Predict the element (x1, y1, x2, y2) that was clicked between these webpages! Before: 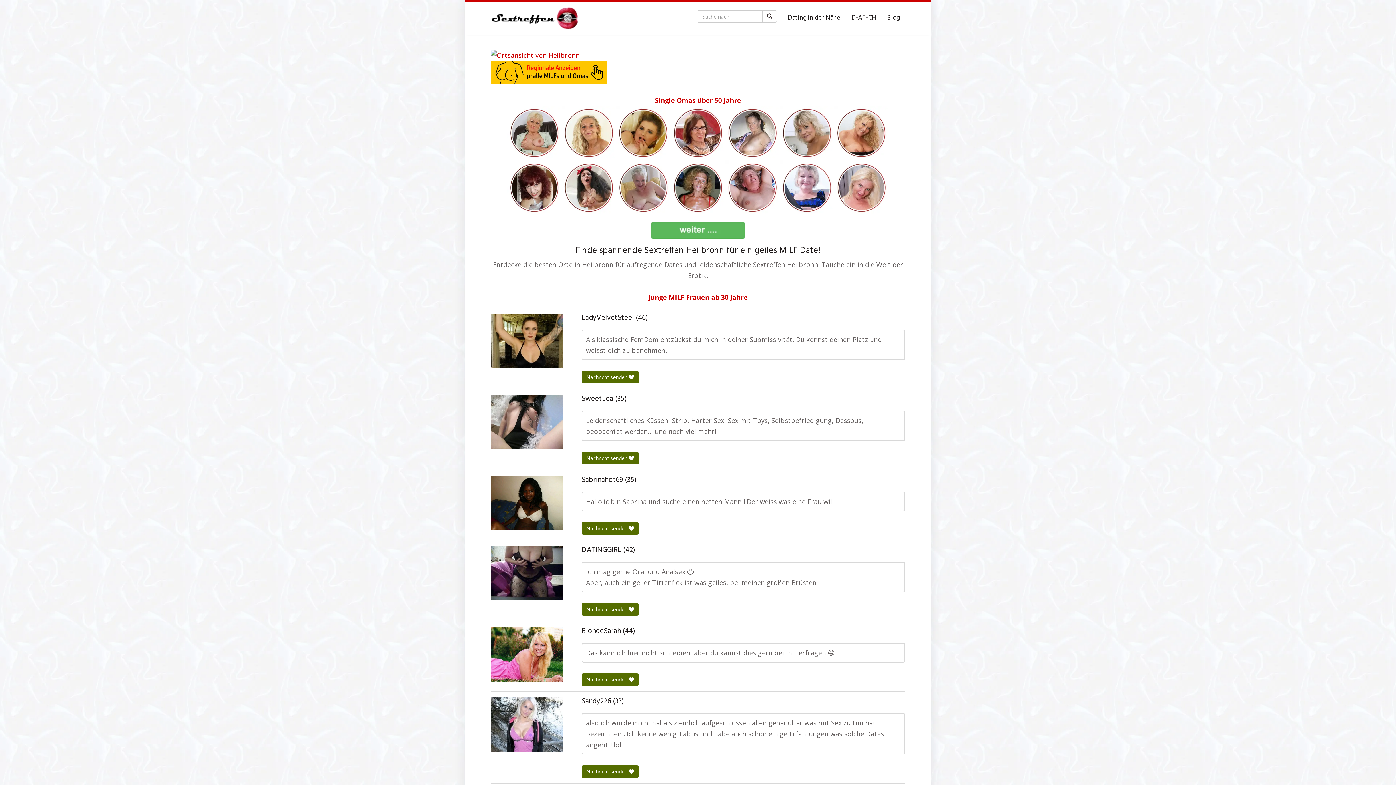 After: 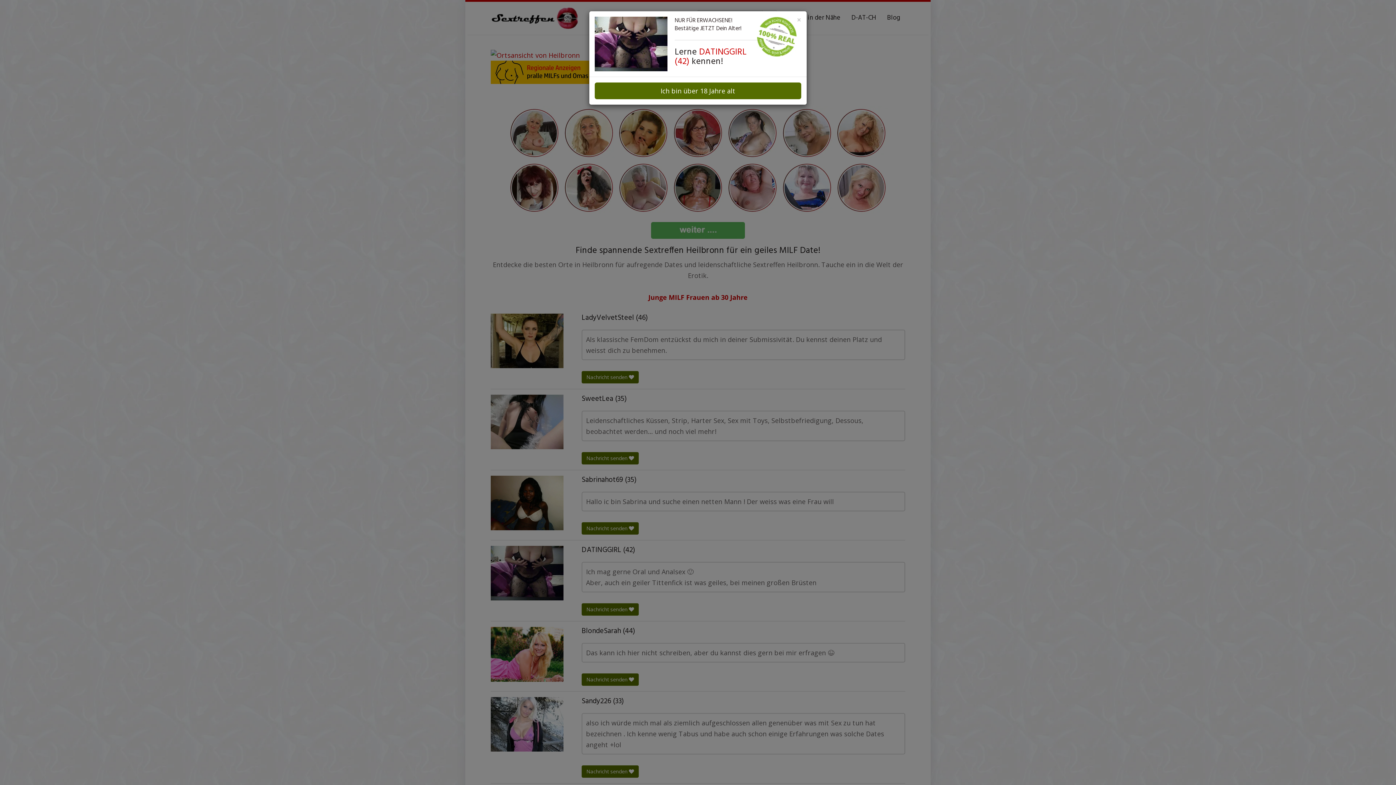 Action: bbox: (581, 546, 635, 554) label: DATINGGIRL (42)